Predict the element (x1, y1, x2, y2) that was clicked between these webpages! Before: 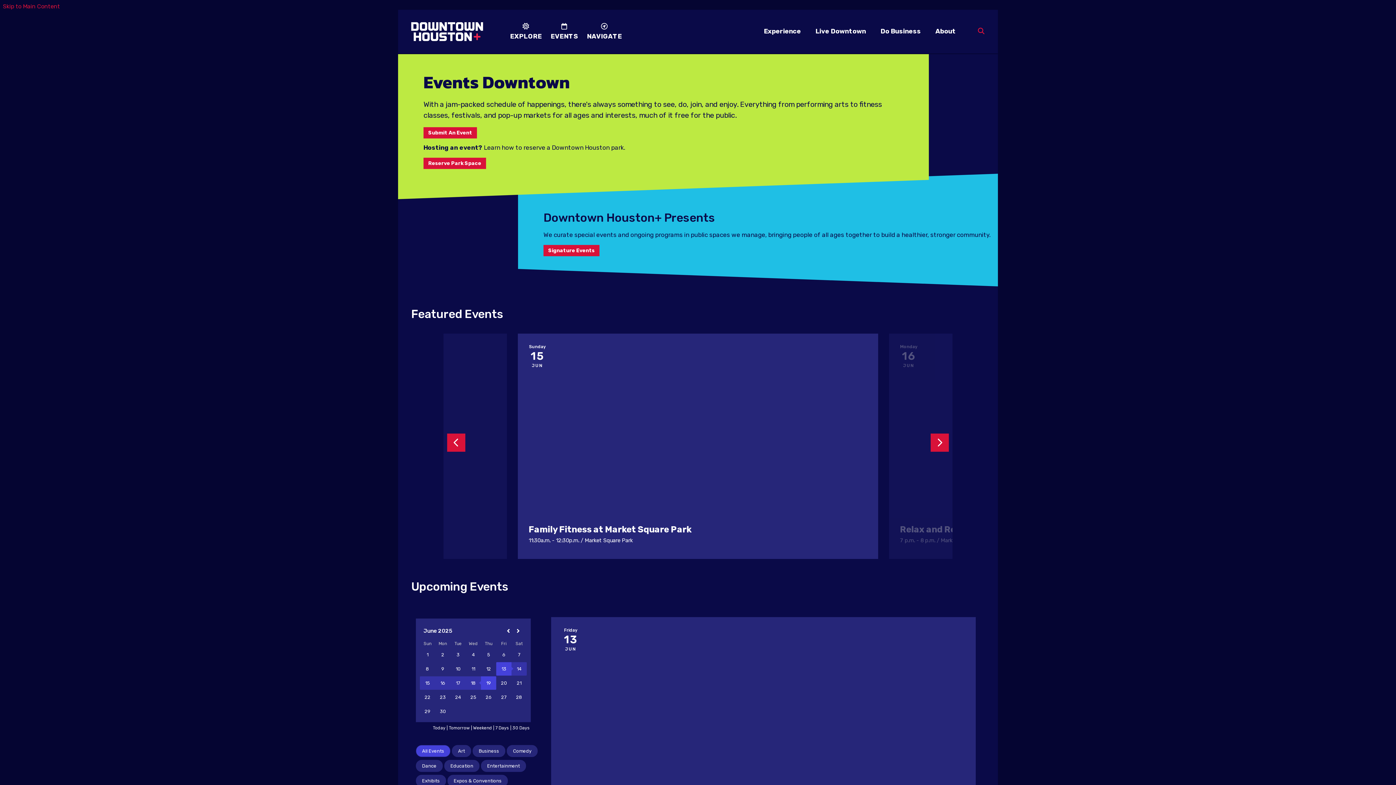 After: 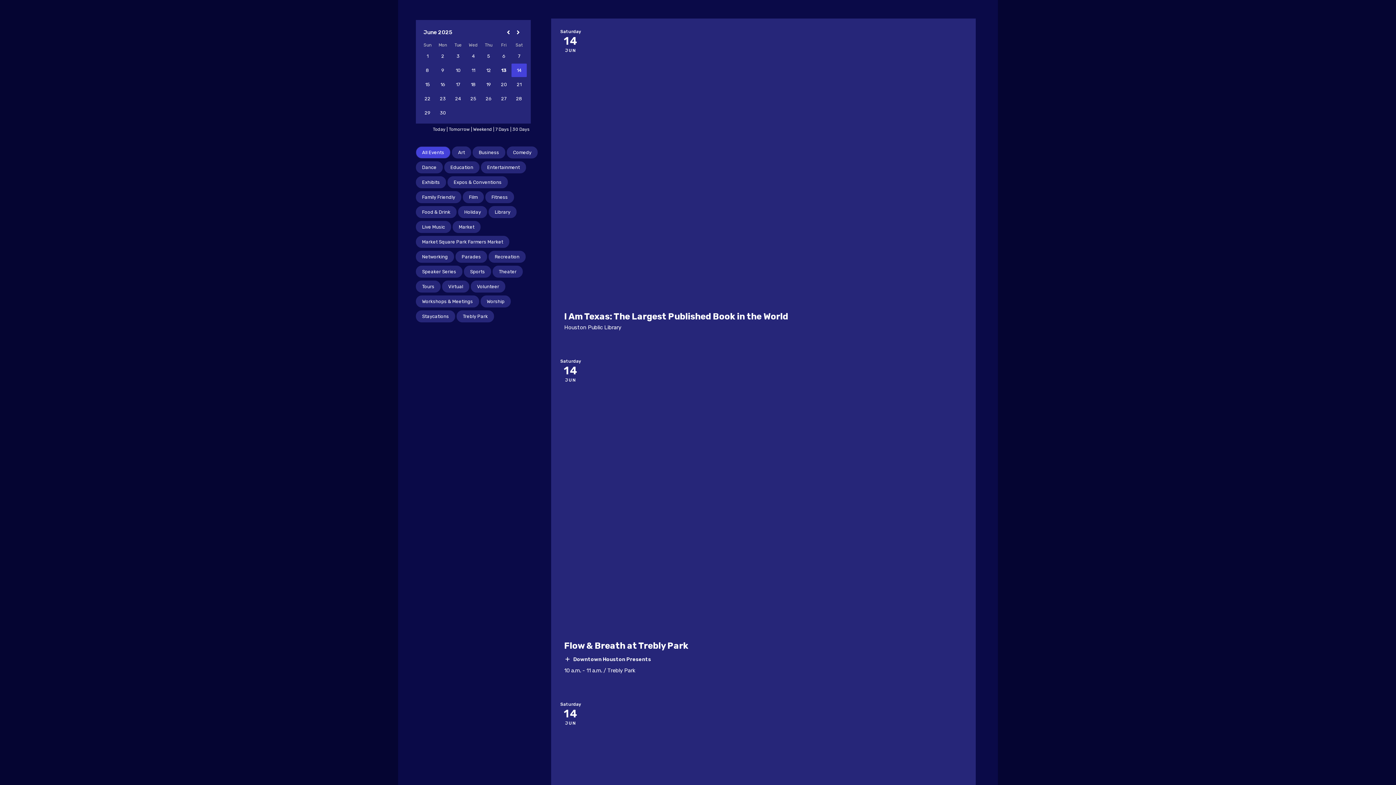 Action: bbox: (448, 725, 470, 730) label: Tomorrow